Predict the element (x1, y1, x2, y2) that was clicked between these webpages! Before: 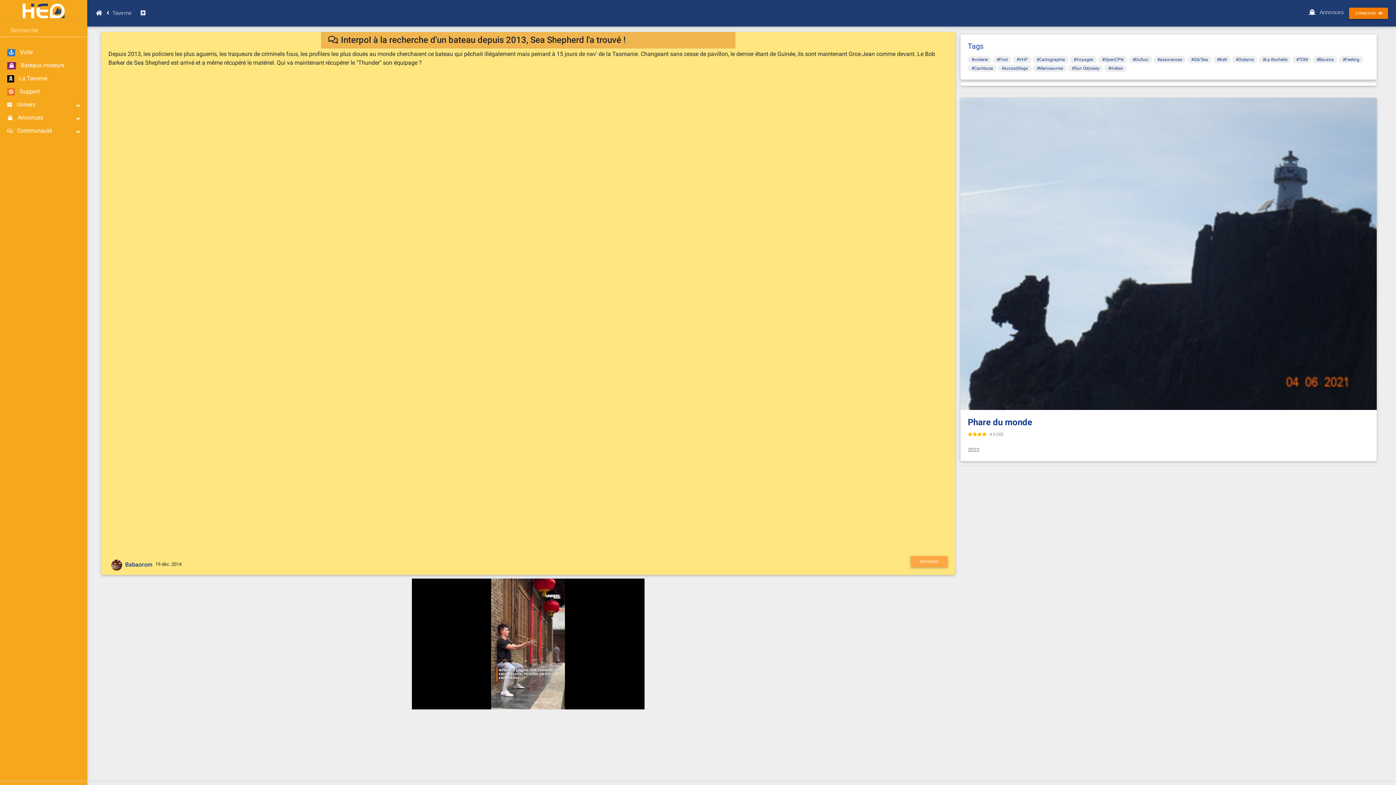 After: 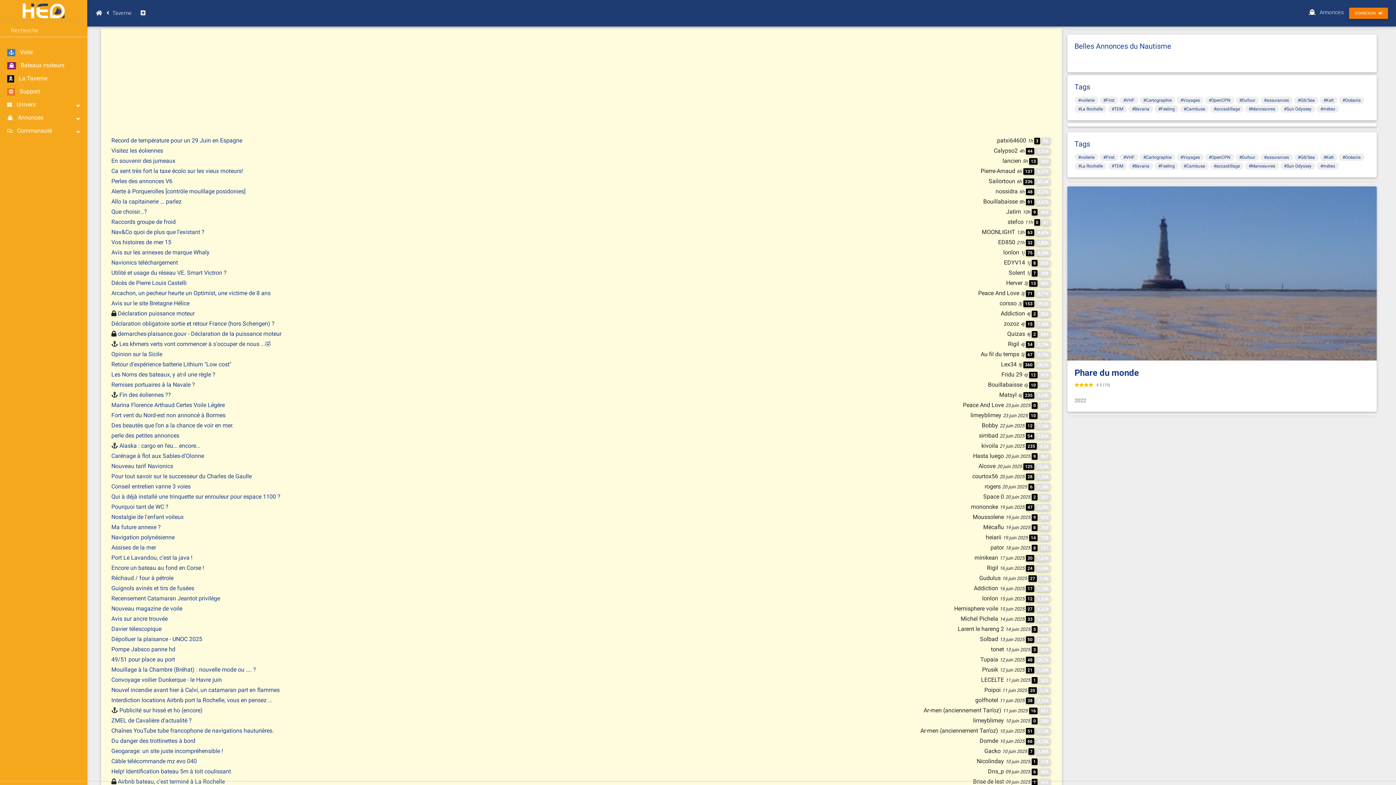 Action: bbox: (105, 6, 137, 19) label: Taverne